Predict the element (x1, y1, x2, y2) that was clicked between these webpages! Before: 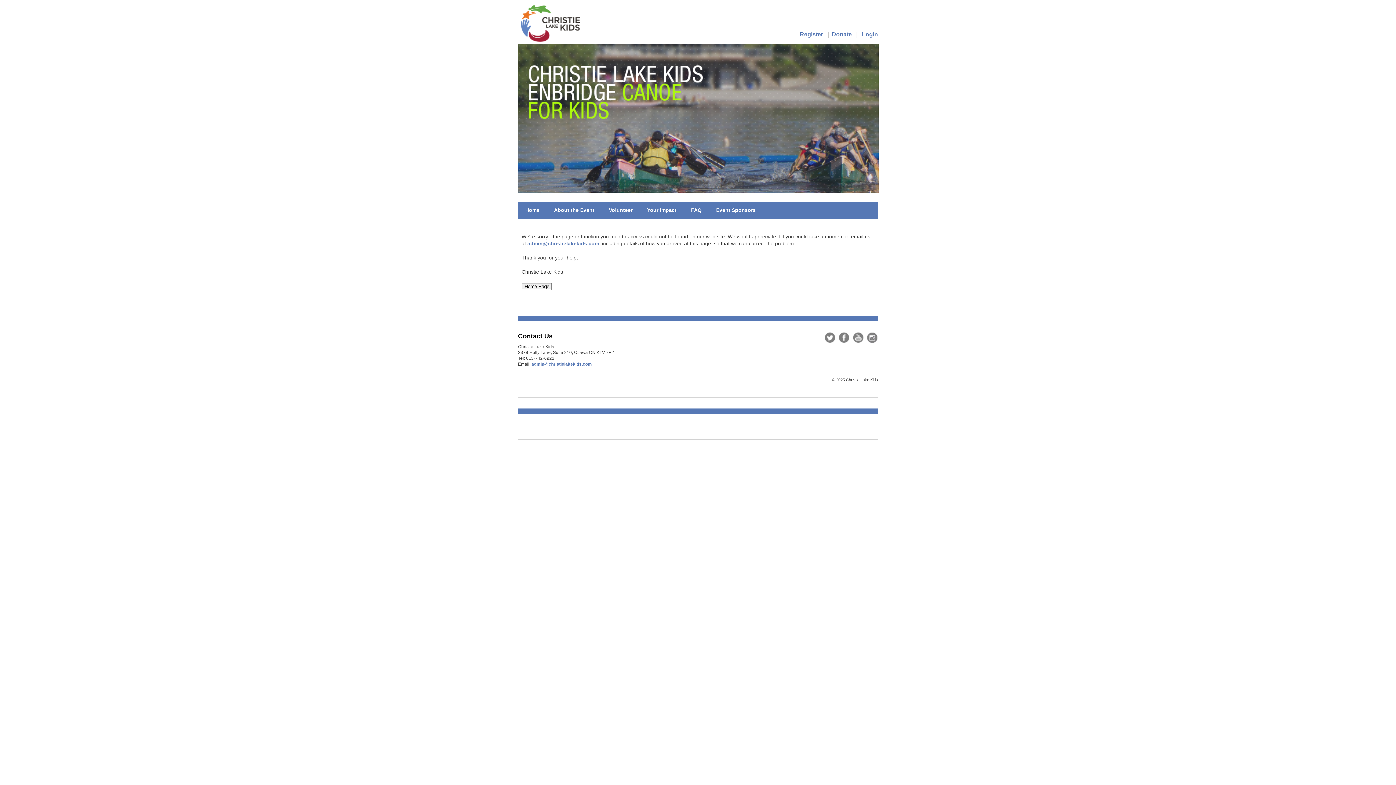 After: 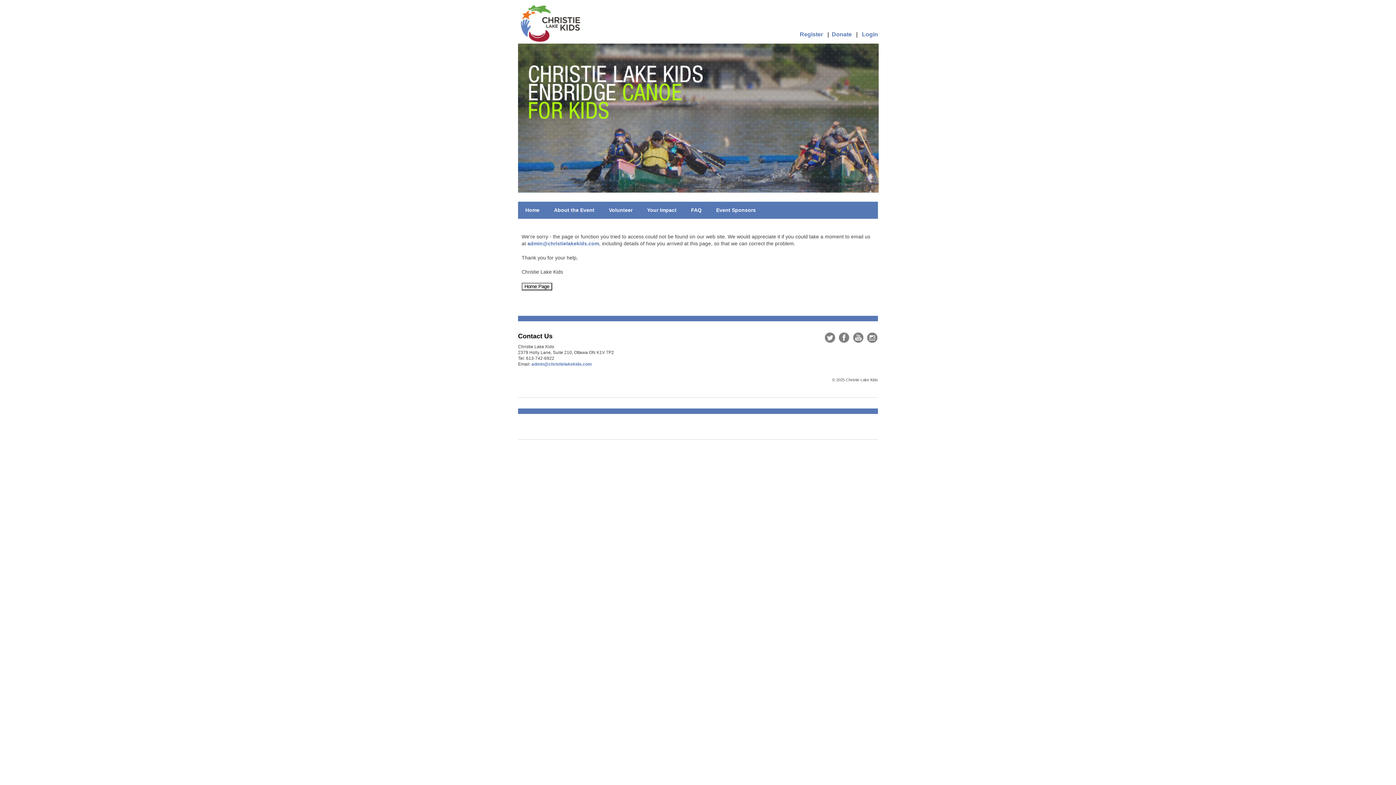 Action: bbox: (837, 332, 849, 345)